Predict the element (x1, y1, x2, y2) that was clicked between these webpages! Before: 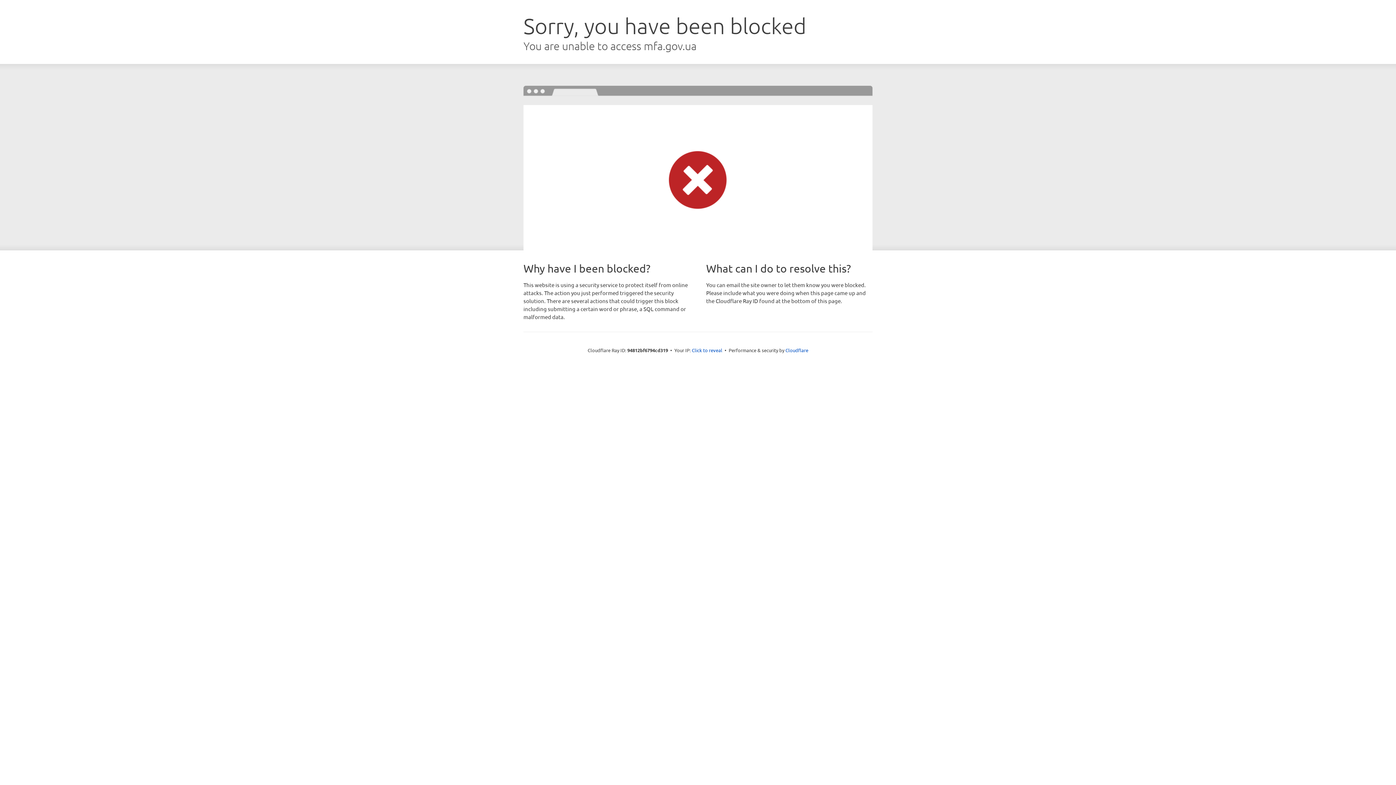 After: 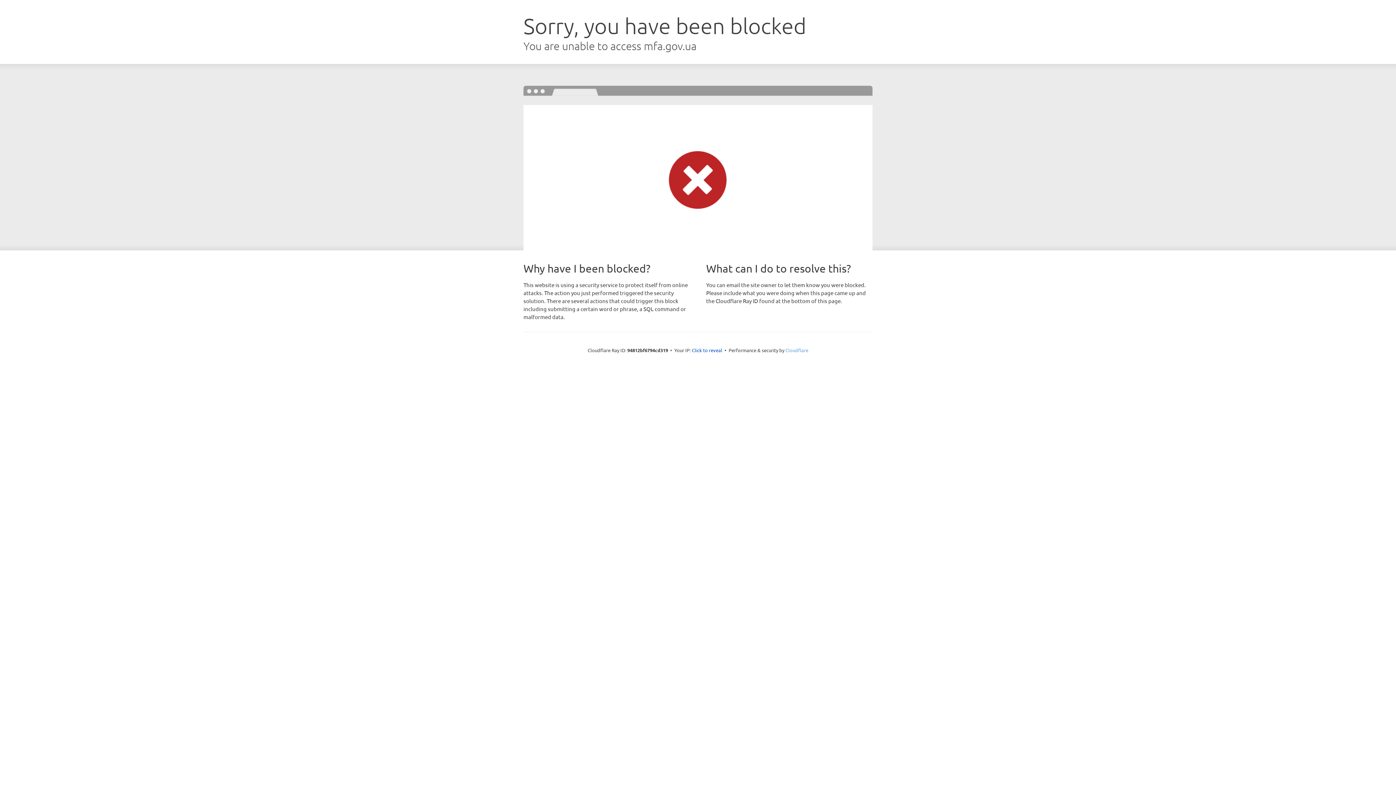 Action: bbox: (785, 347, 808, 353) label: Cloudflare